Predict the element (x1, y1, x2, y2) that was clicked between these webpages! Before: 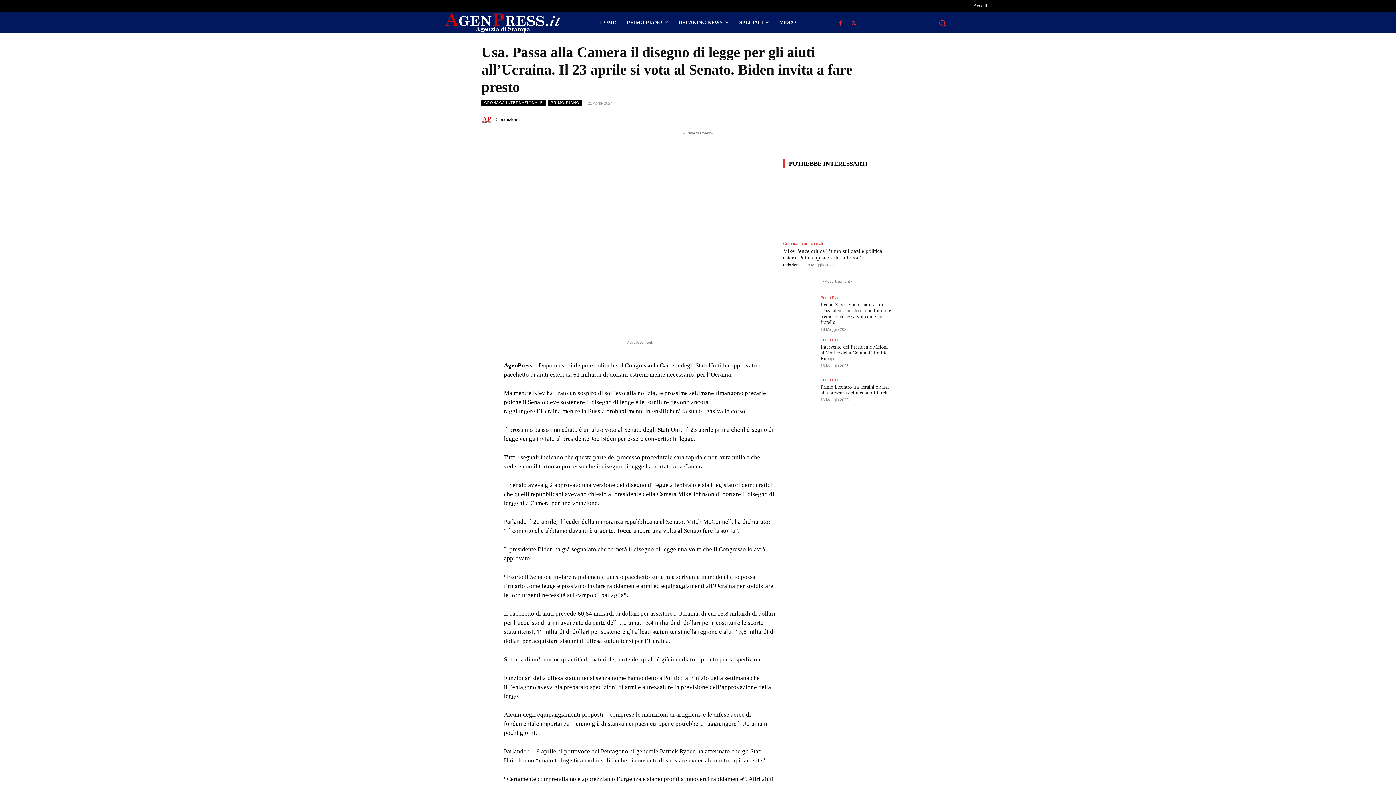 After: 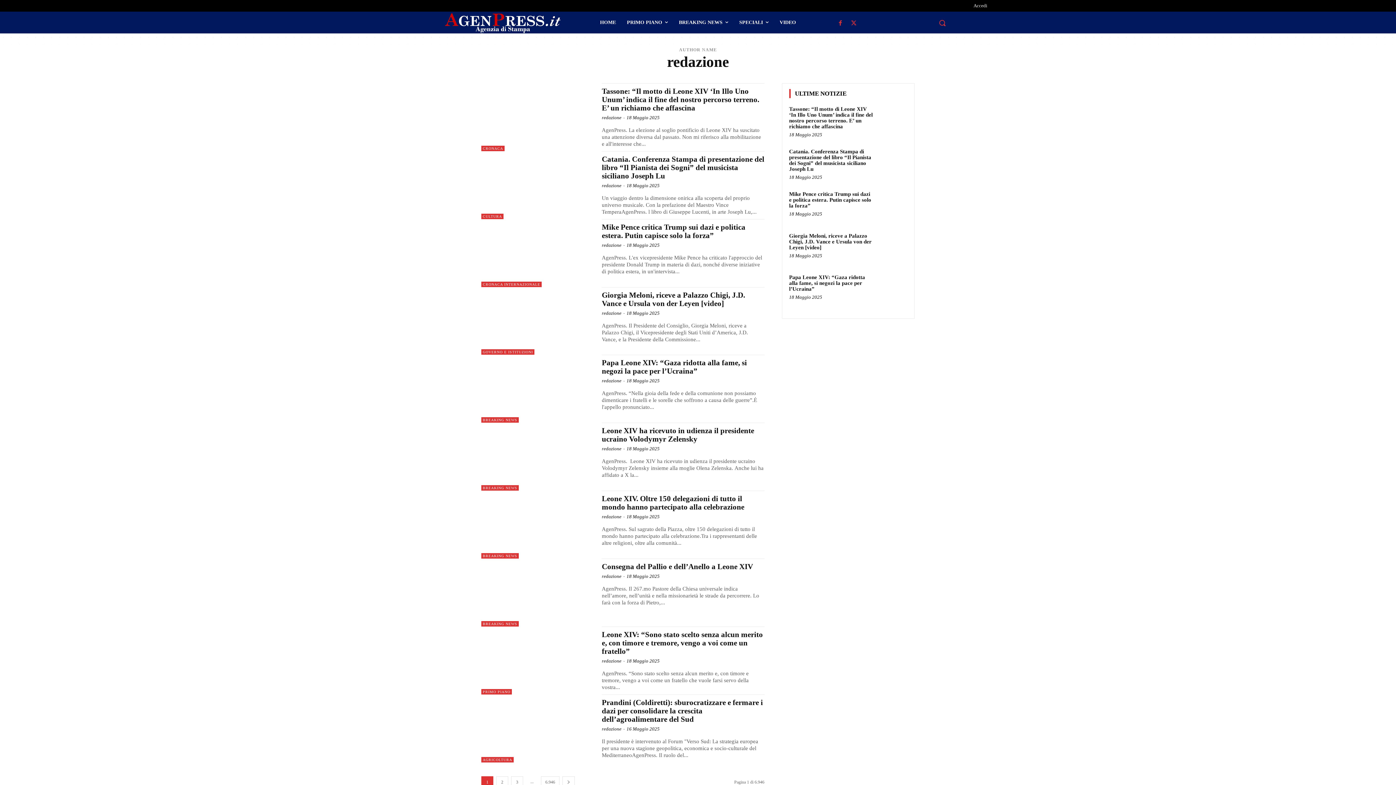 Action: label: redazione bbox: (783, 262, 800, 267)